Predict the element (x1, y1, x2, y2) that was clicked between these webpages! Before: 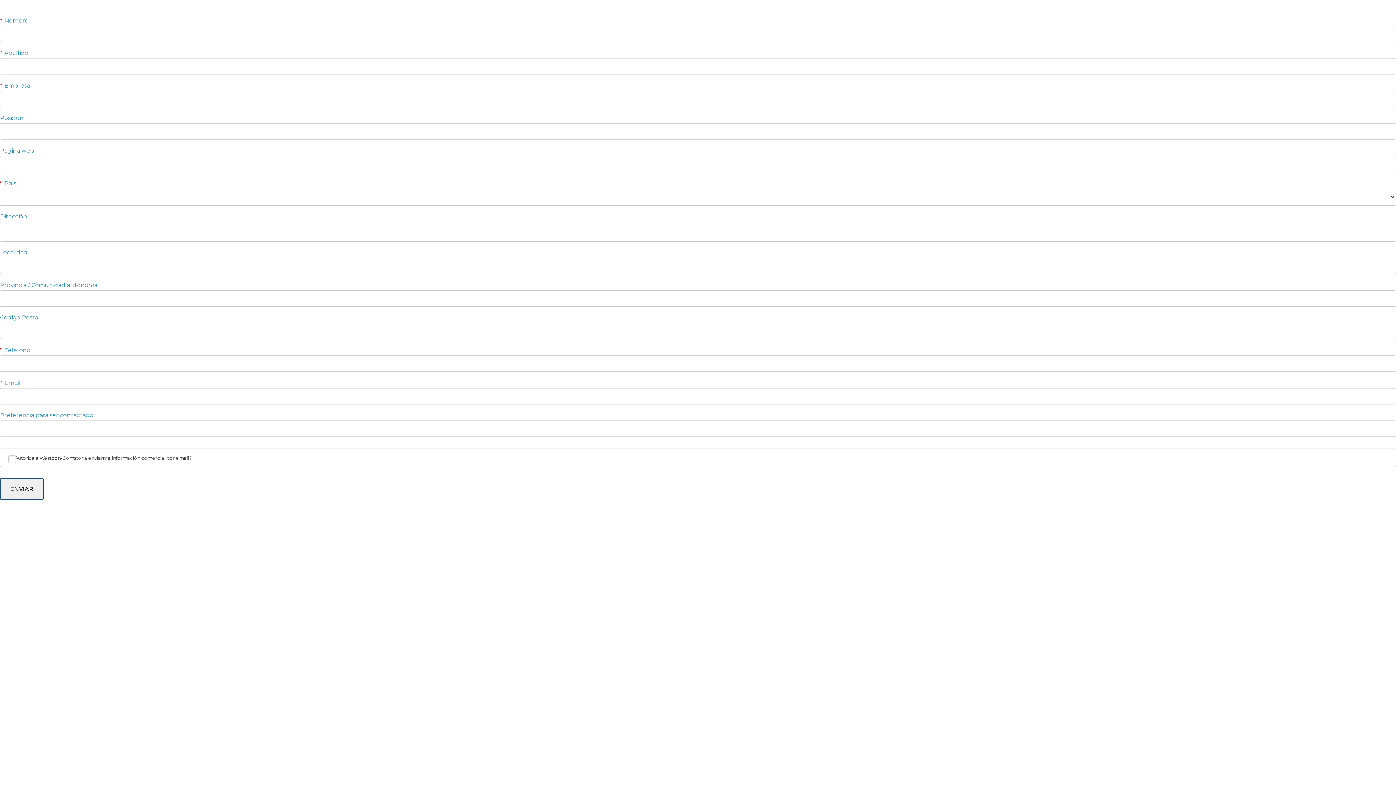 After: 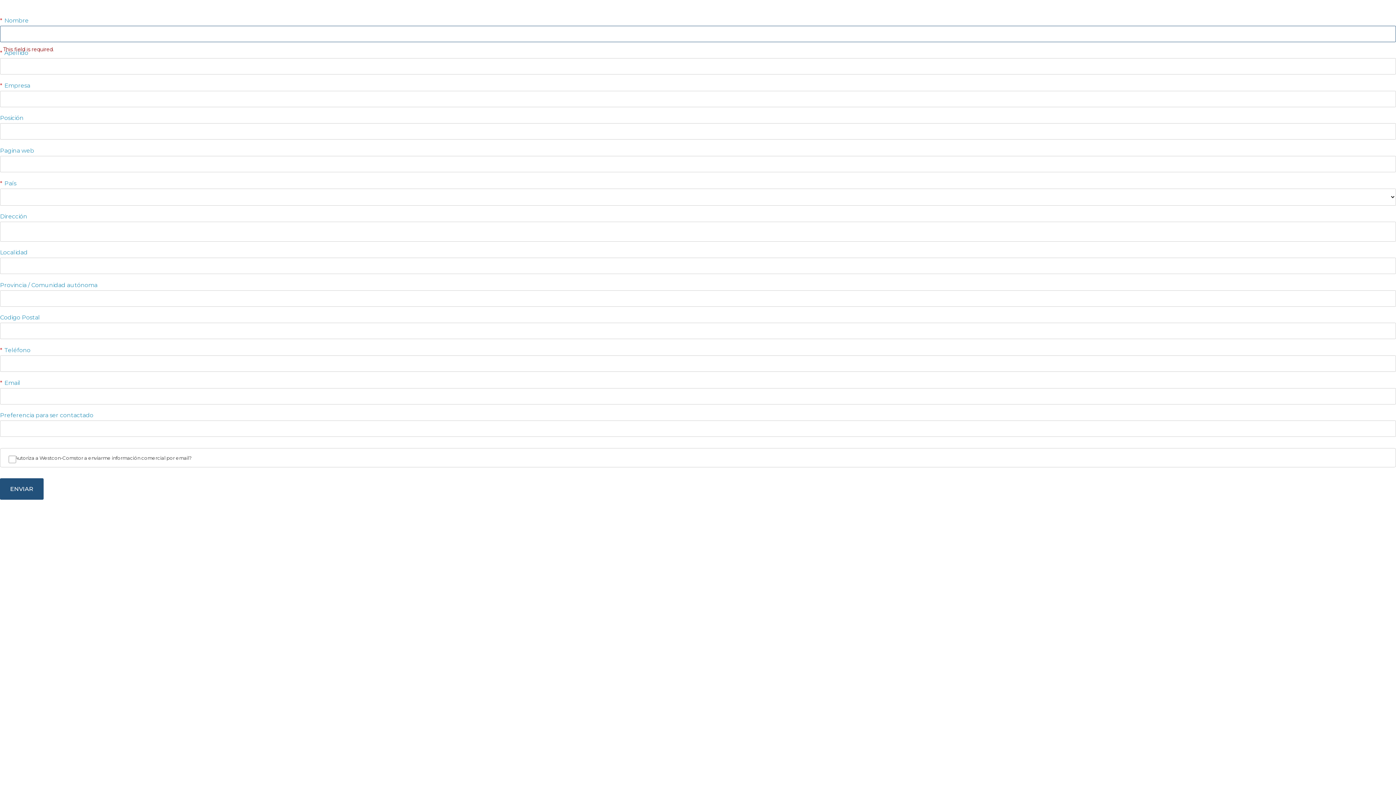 Action: bbox: (0, 478, 43, 500) label: ENVIAR